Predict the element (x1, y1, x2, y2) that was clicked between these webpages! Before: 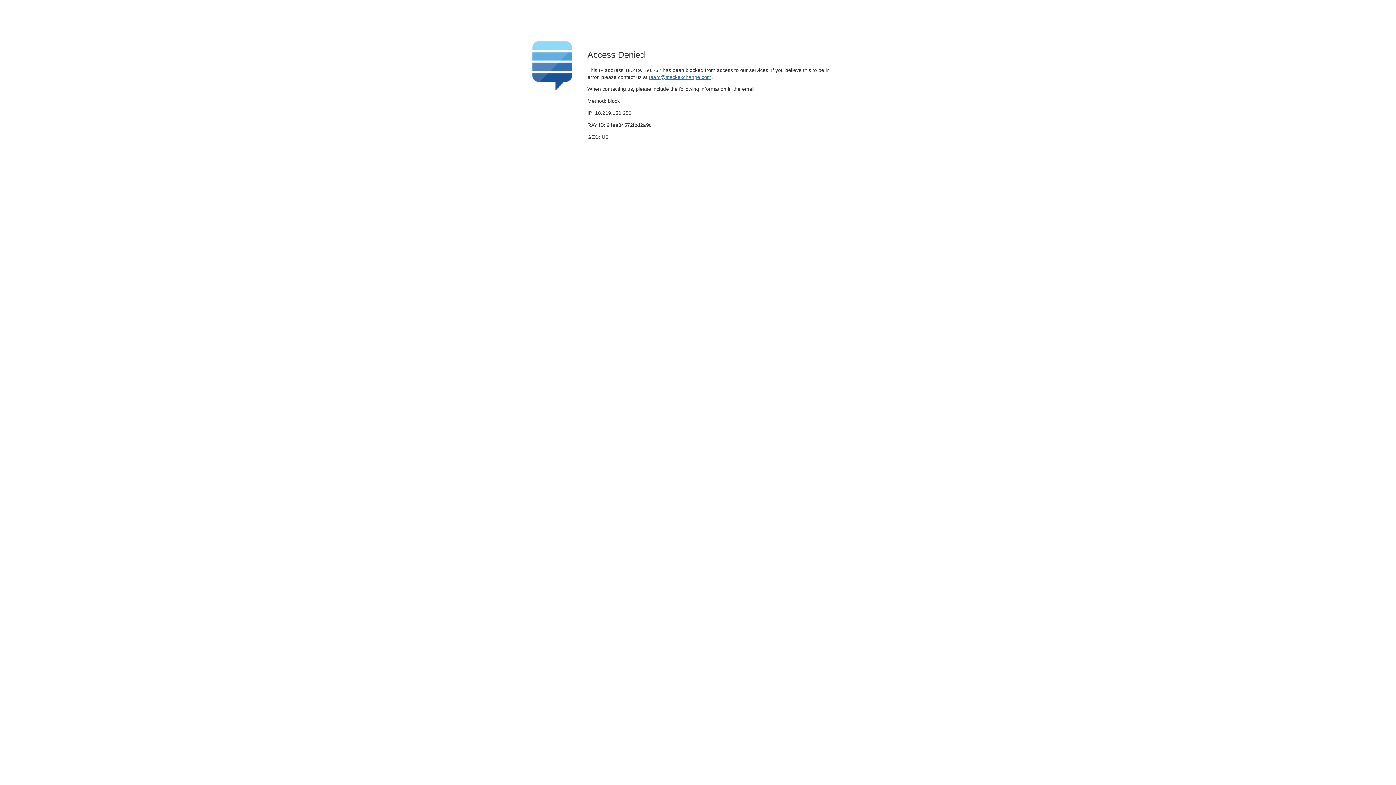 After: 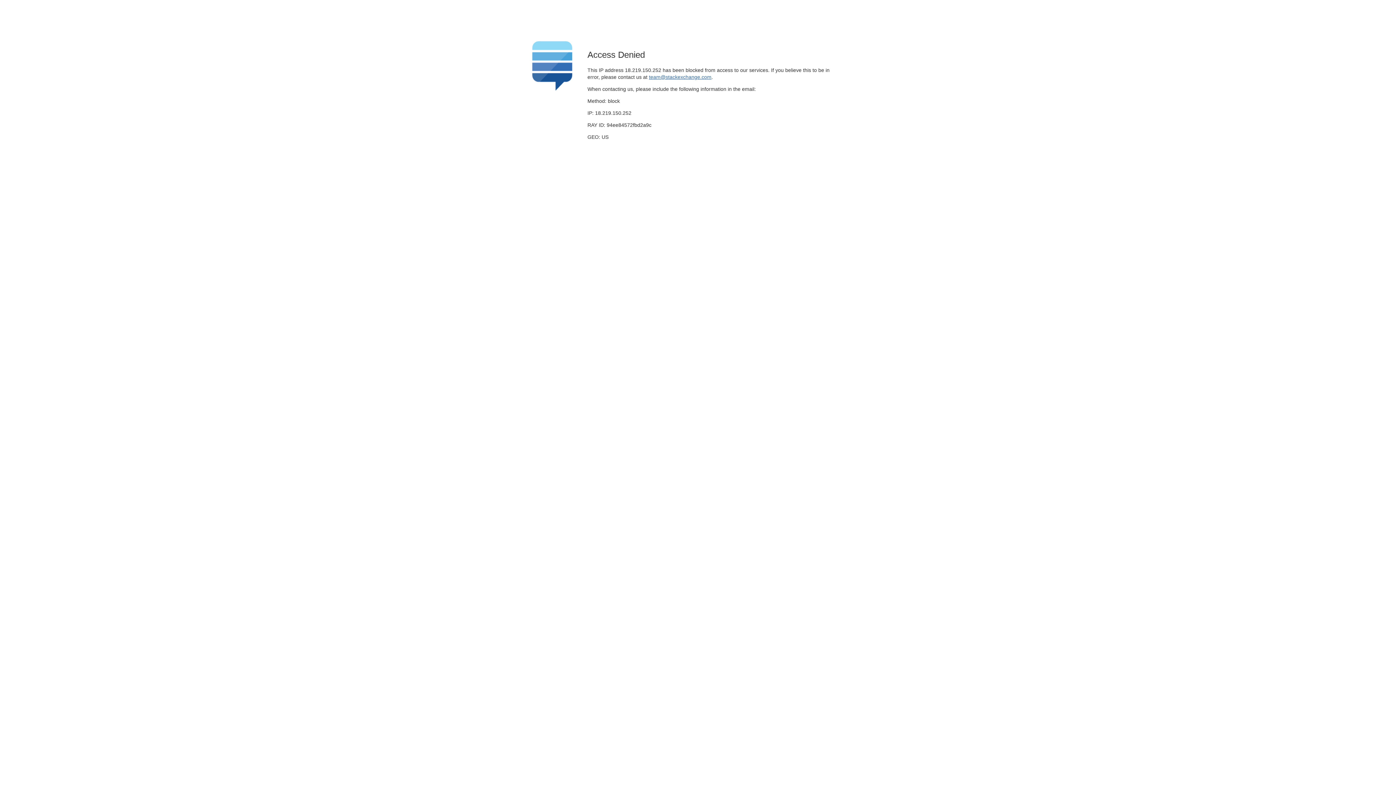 Action: label: team@stackexchange.com bbox: (649, 74, 711, 79)